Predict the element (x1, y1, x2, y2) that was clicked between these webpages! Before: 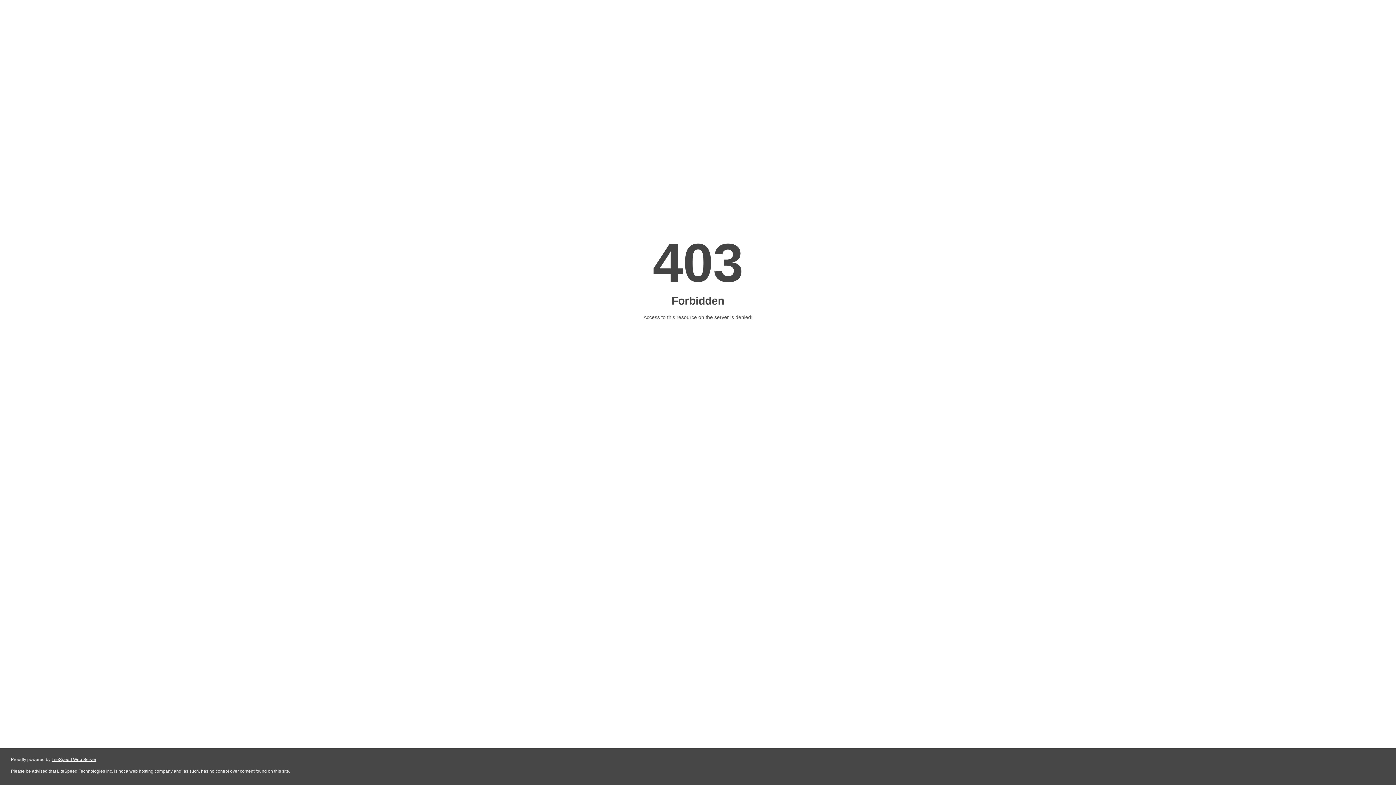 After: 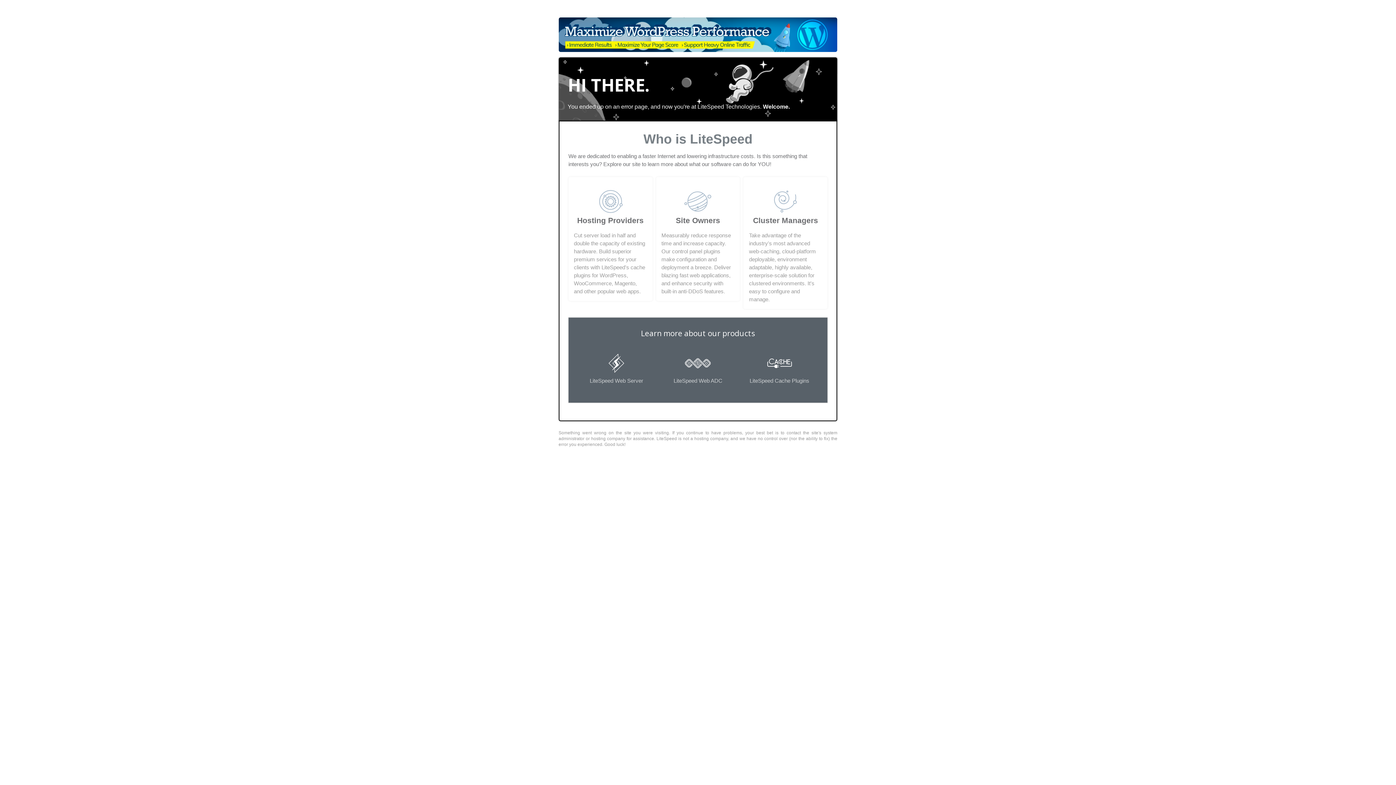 Action: bbox: (51, 757, 96, 762) label: LiteSpeed Web Server